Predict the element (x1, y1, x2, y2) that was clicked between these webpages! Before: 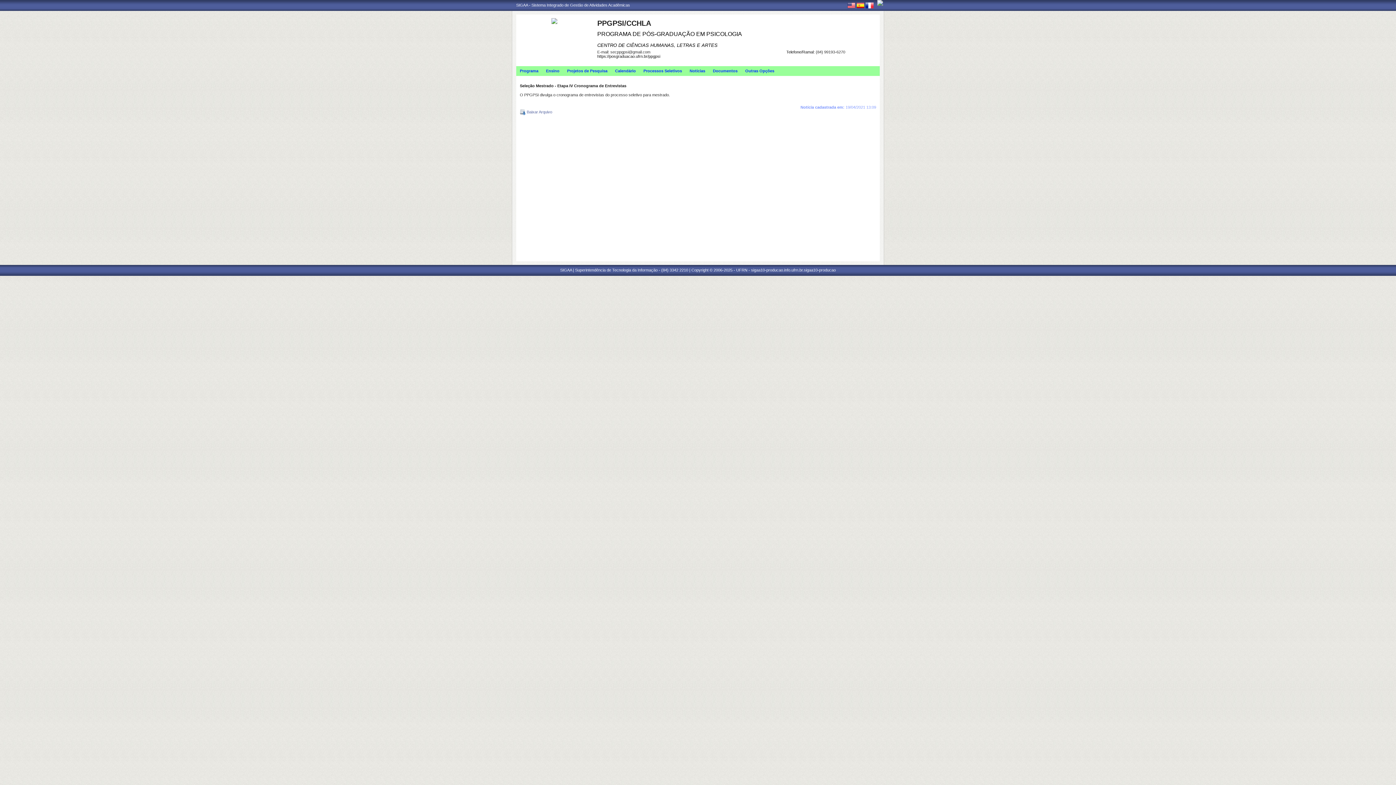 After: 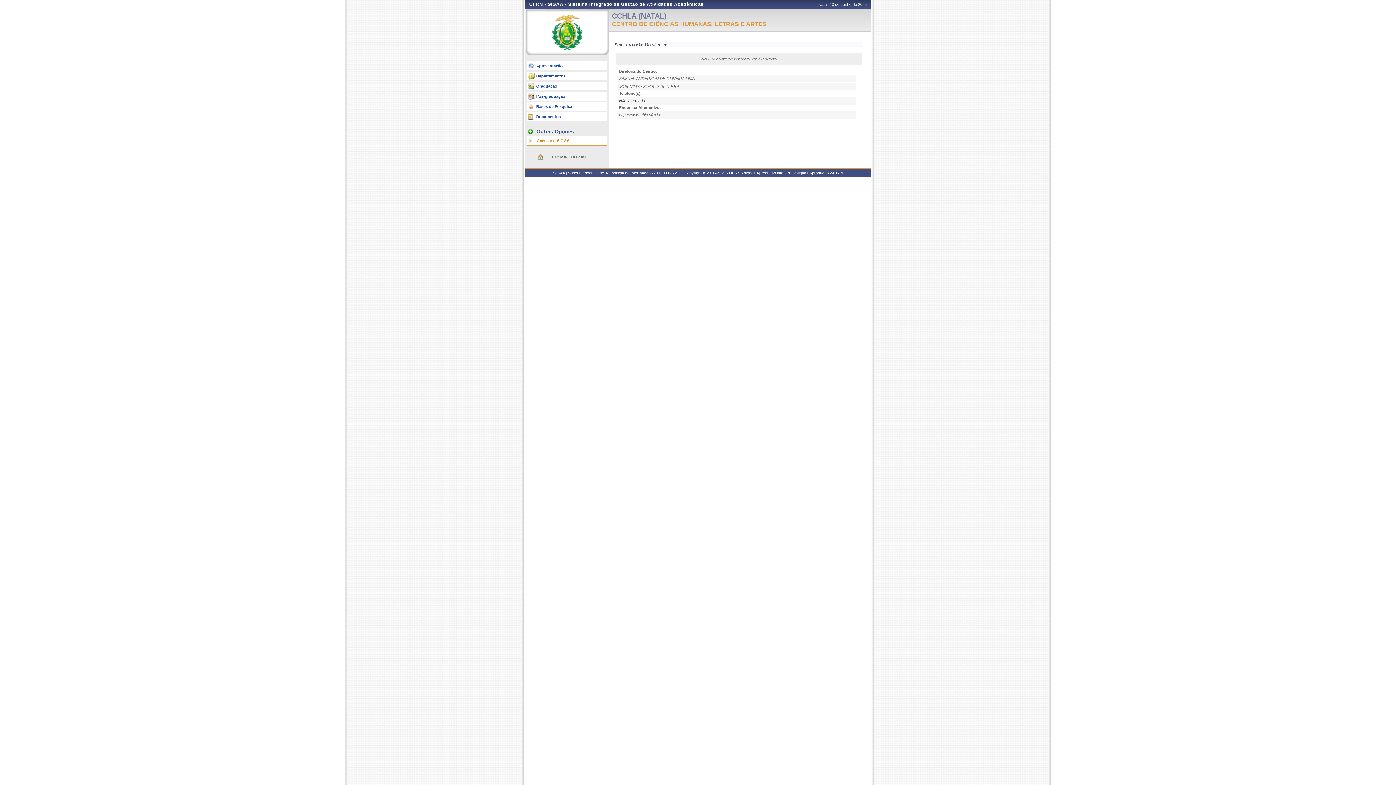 Action: bbox: (597, 42, 717, 48) label: CENTRO DE CIÊNCIAS HUMANAS, LETRAS E ARTES